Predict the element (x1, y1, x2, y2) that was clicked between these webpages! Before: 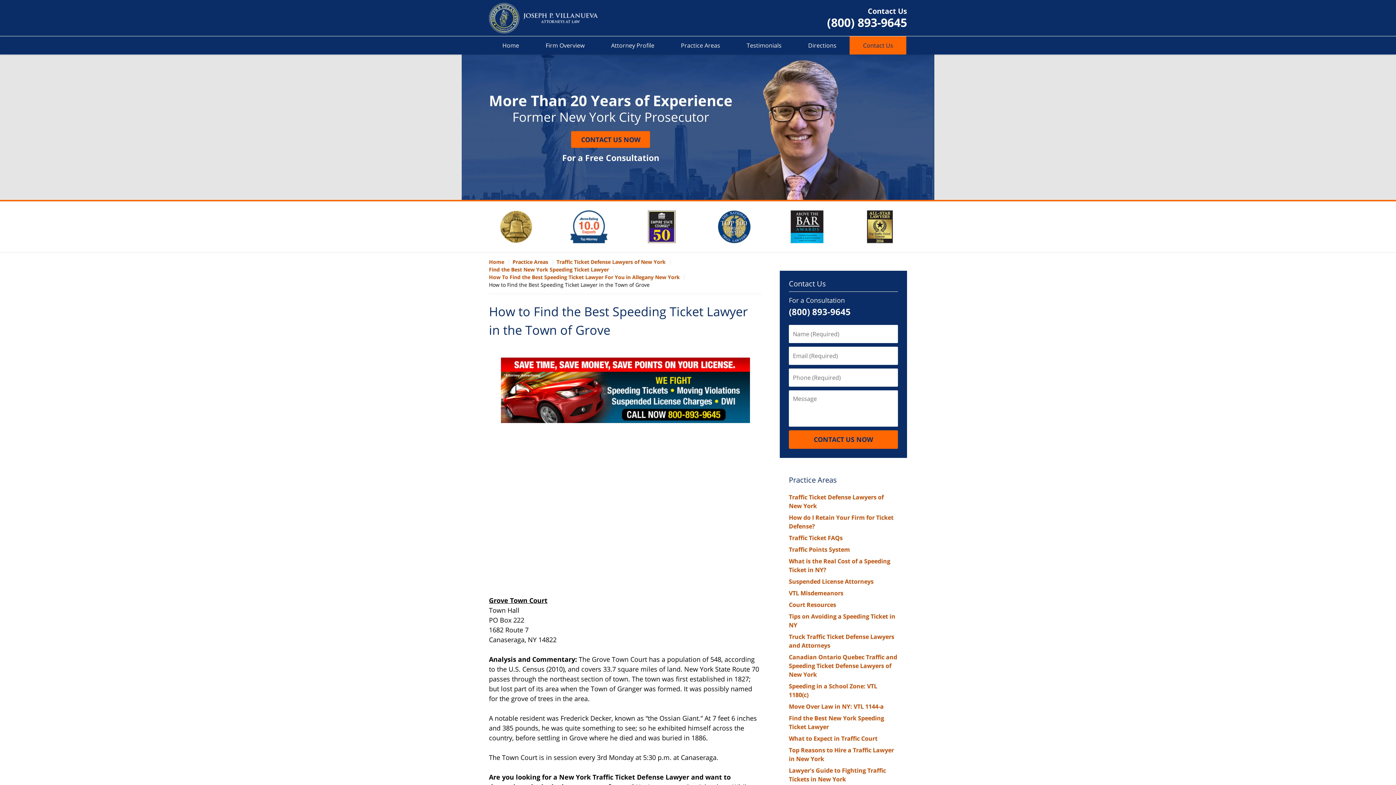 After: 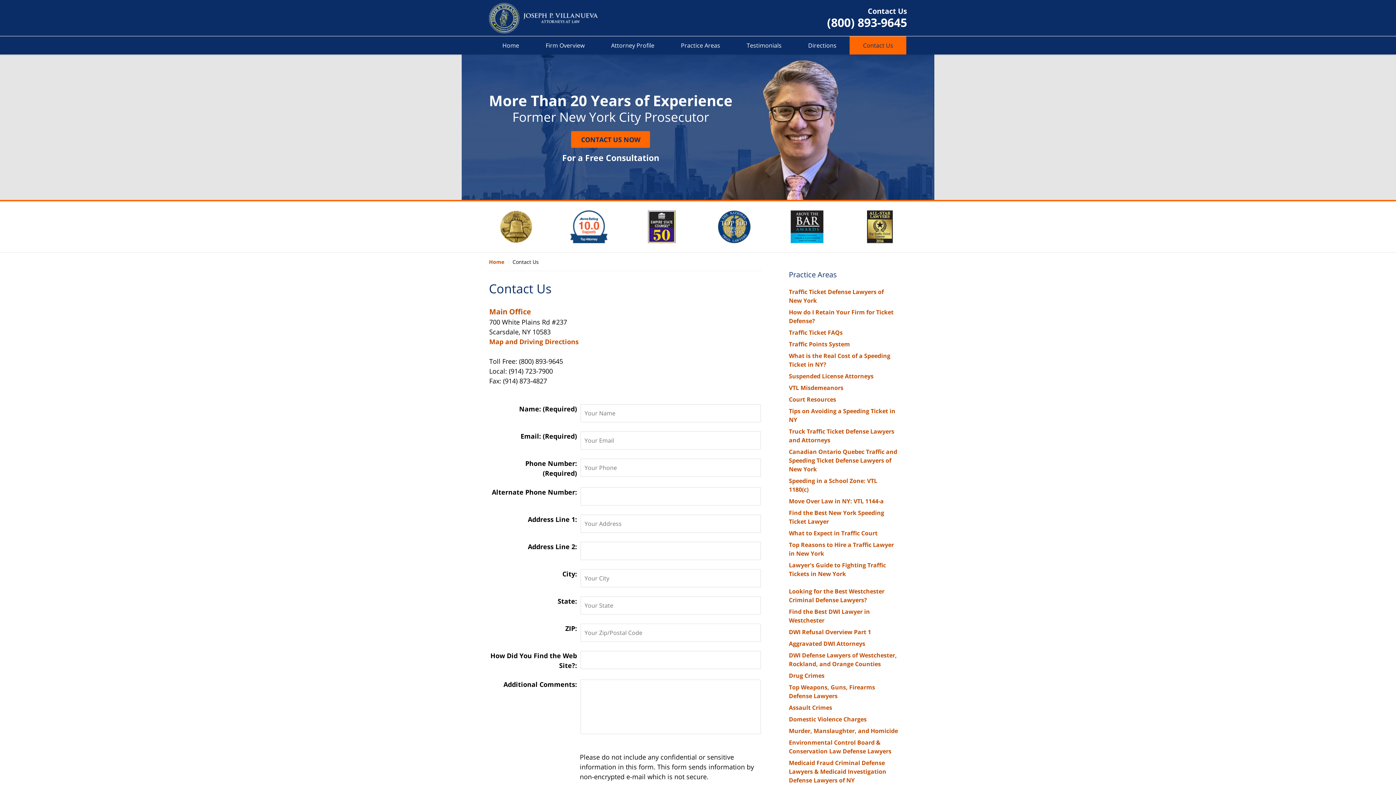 Action: label: CONTACT US NOW bbox: (571, 131, 650, 147)